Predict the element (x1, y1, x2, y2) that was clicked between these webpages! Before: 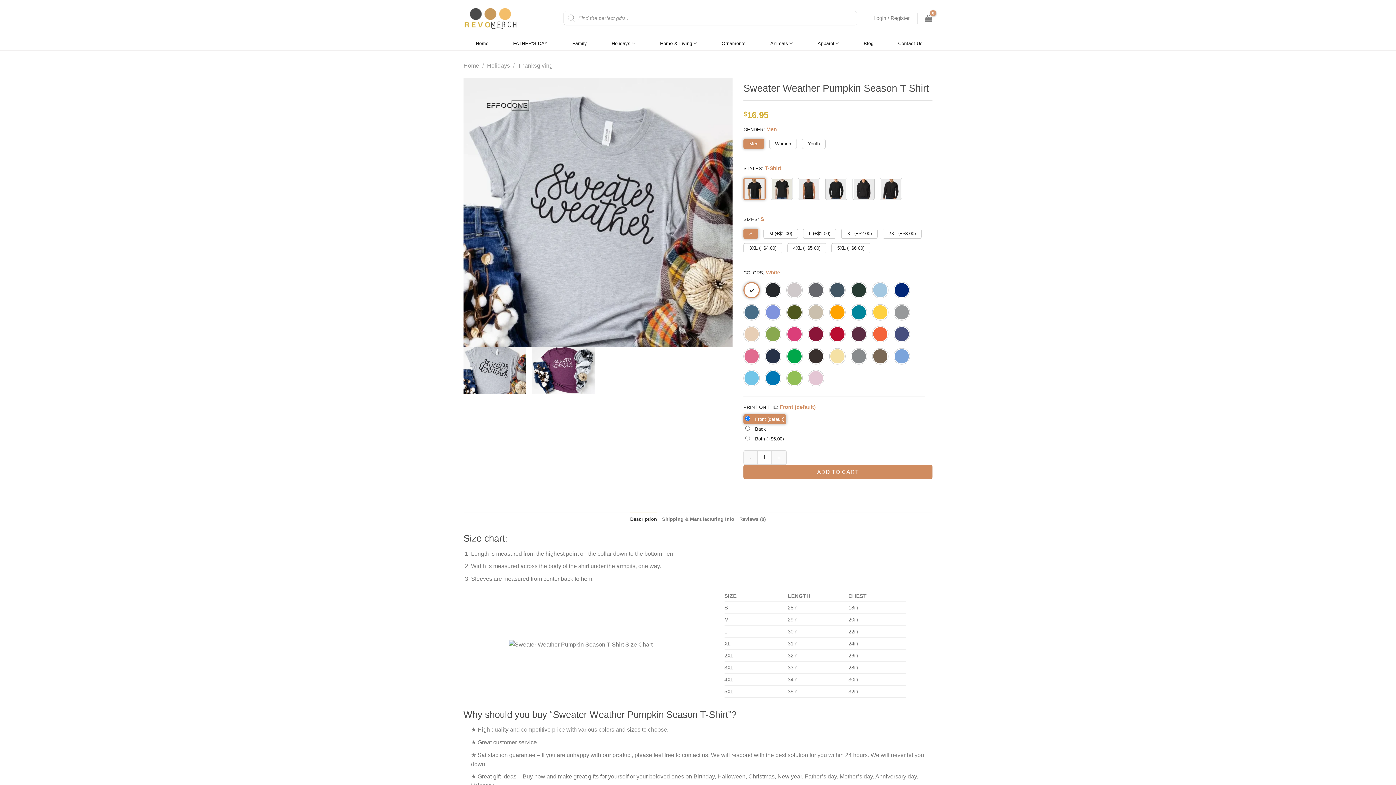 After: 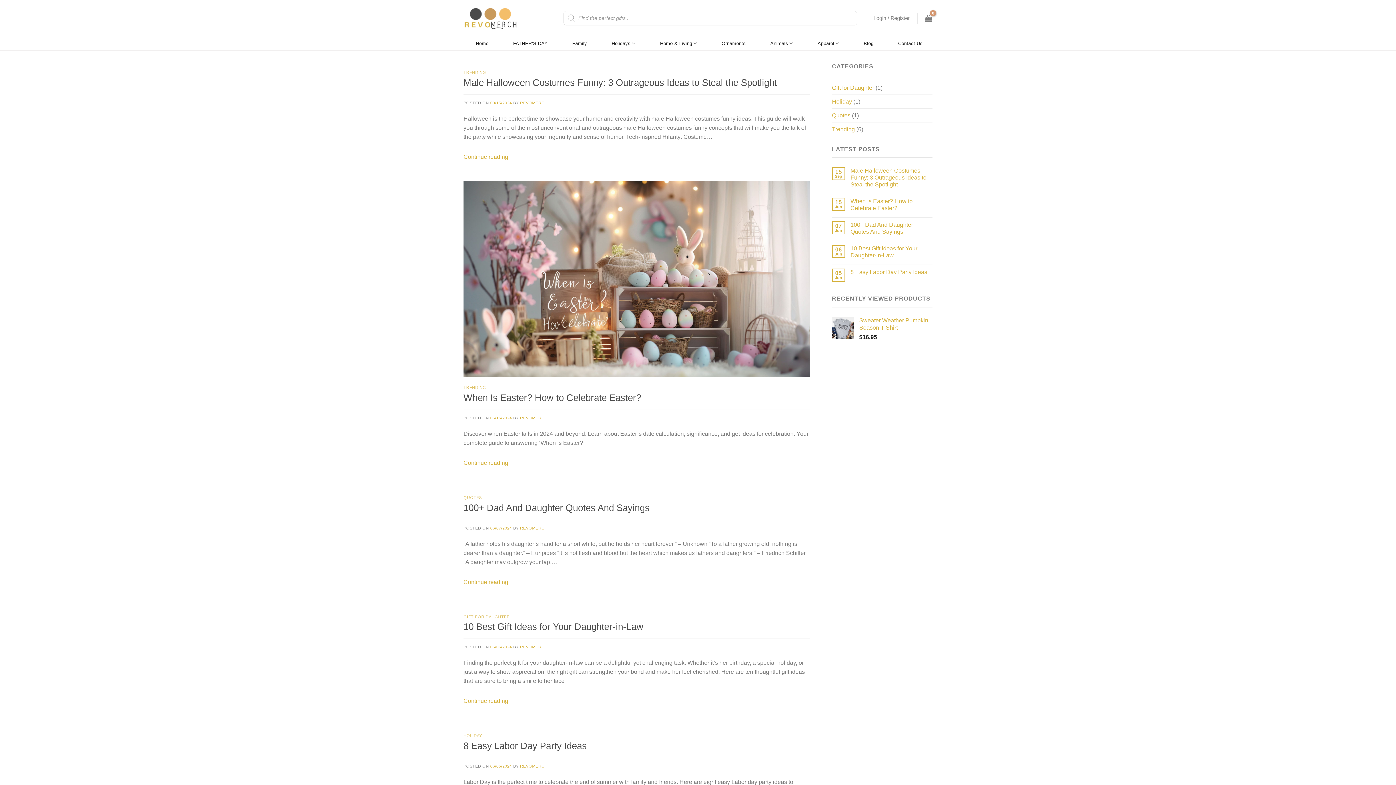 Action: bbox: (863, 36, 873, 50) label: Blog